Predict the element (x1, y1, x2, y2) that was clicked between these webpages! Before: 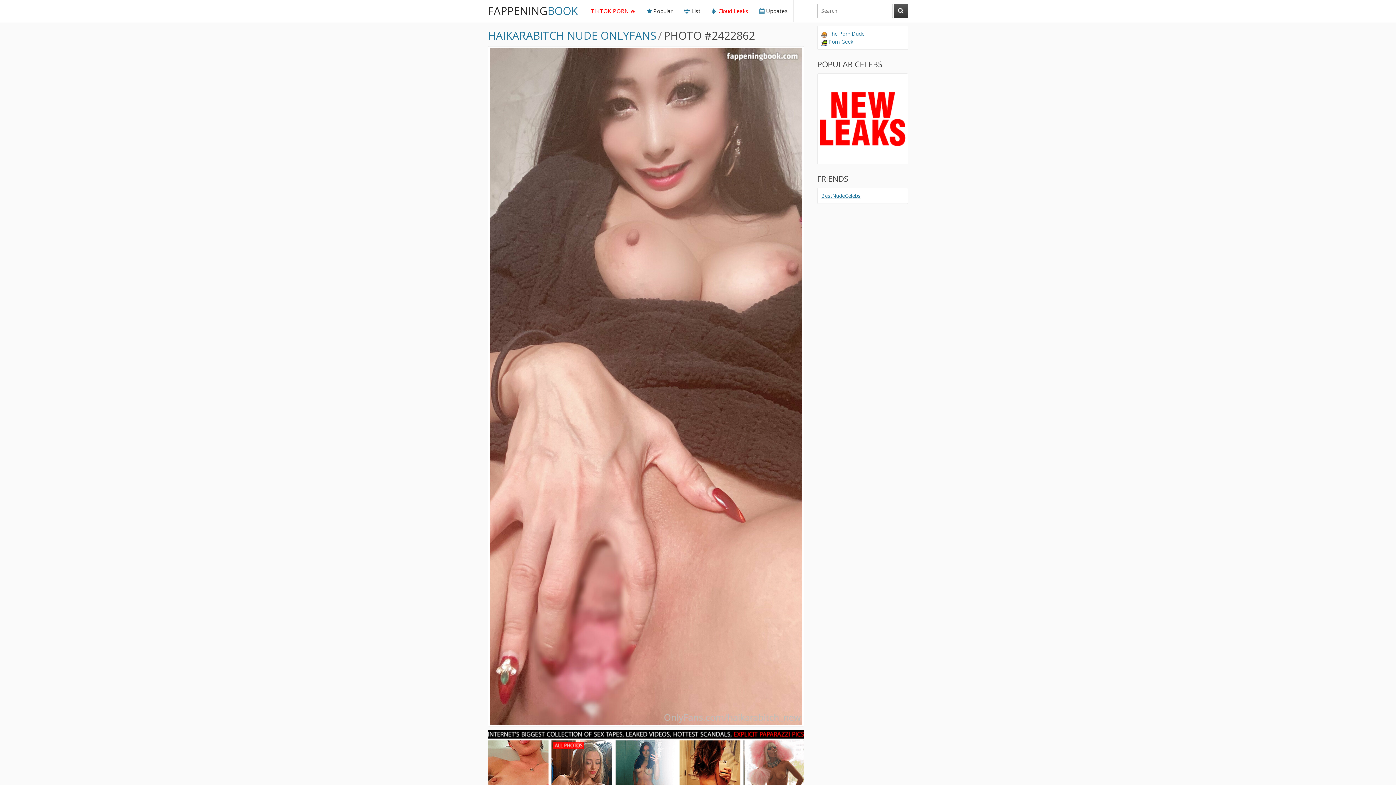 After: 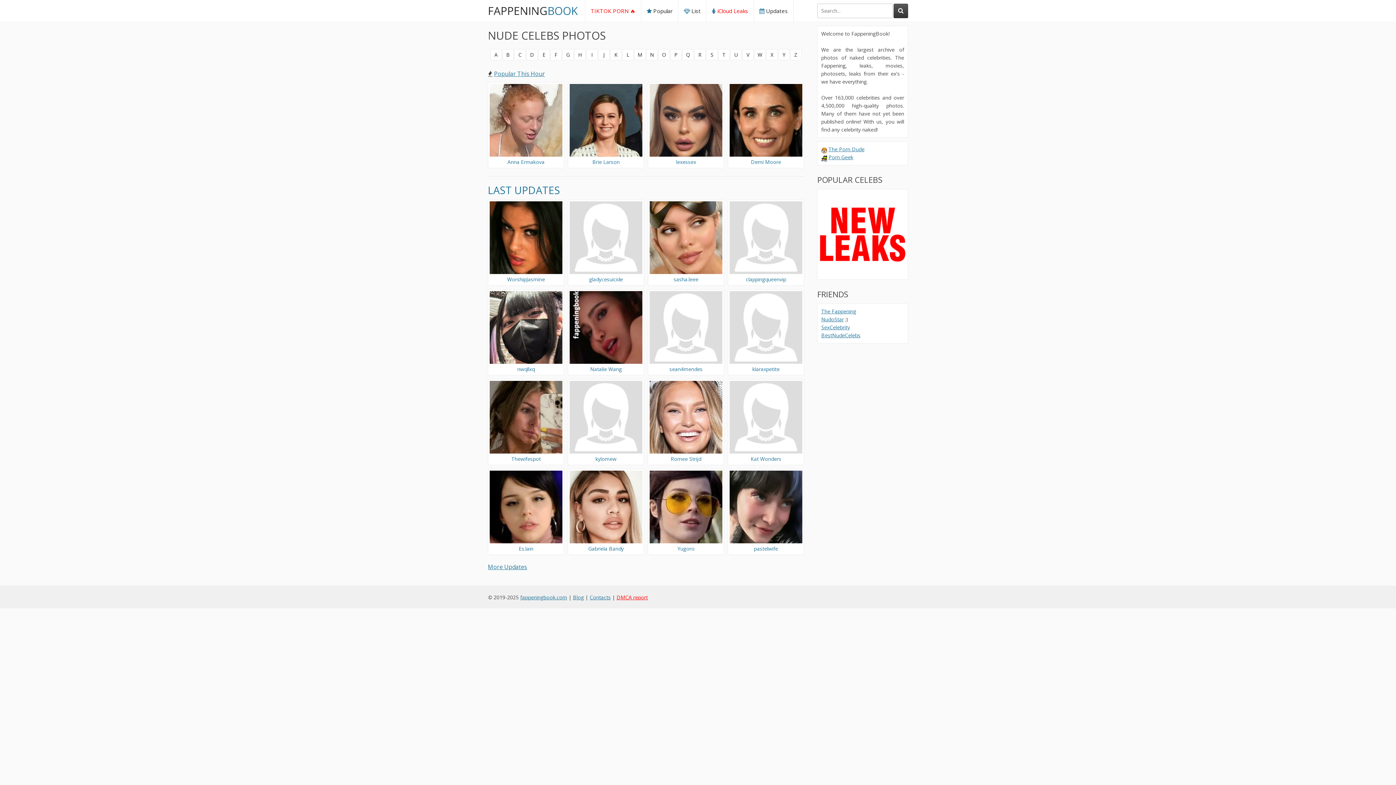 Action: bbox: (893, 3, 908, 18)